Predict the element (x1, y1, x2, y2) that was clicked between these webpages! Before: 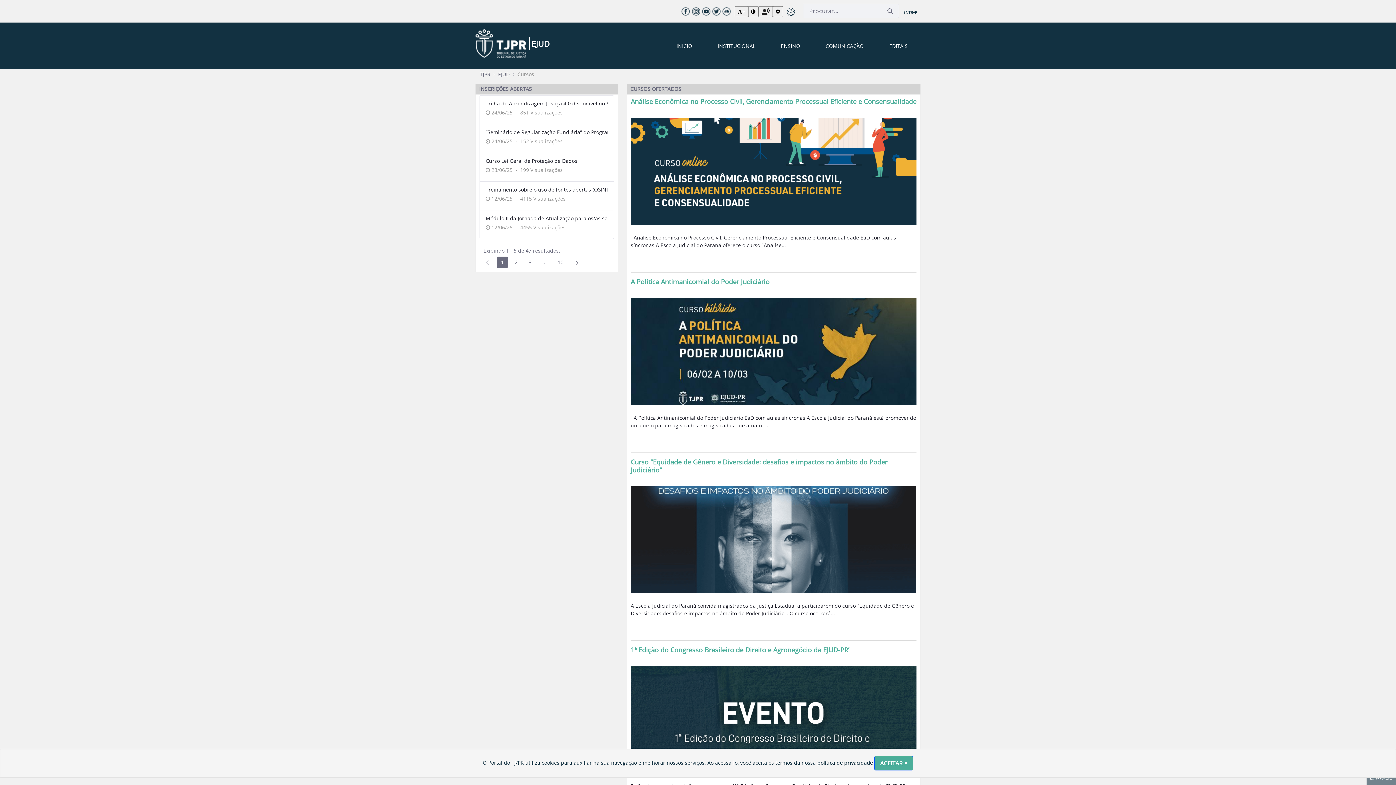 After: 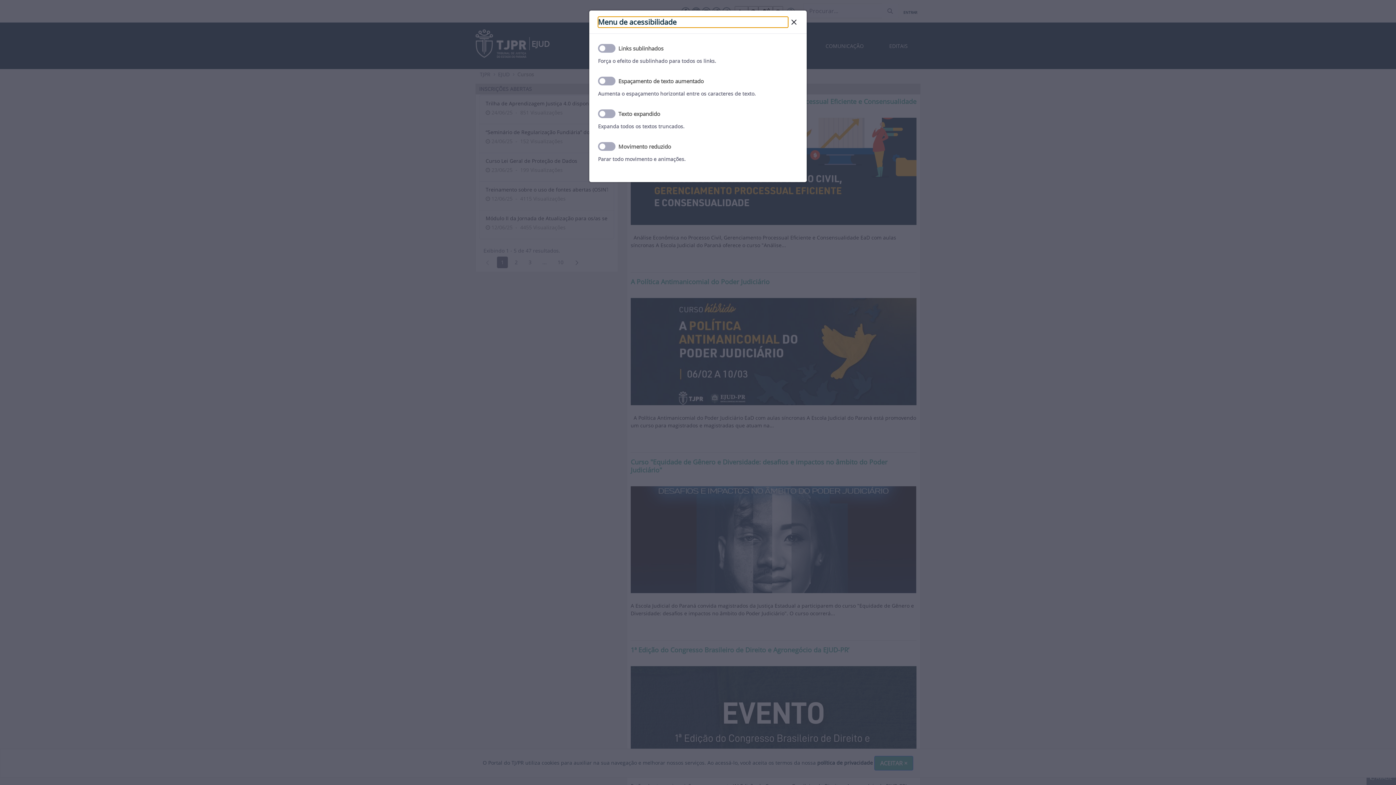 Action: bbox: (773, 6, 783, 17)